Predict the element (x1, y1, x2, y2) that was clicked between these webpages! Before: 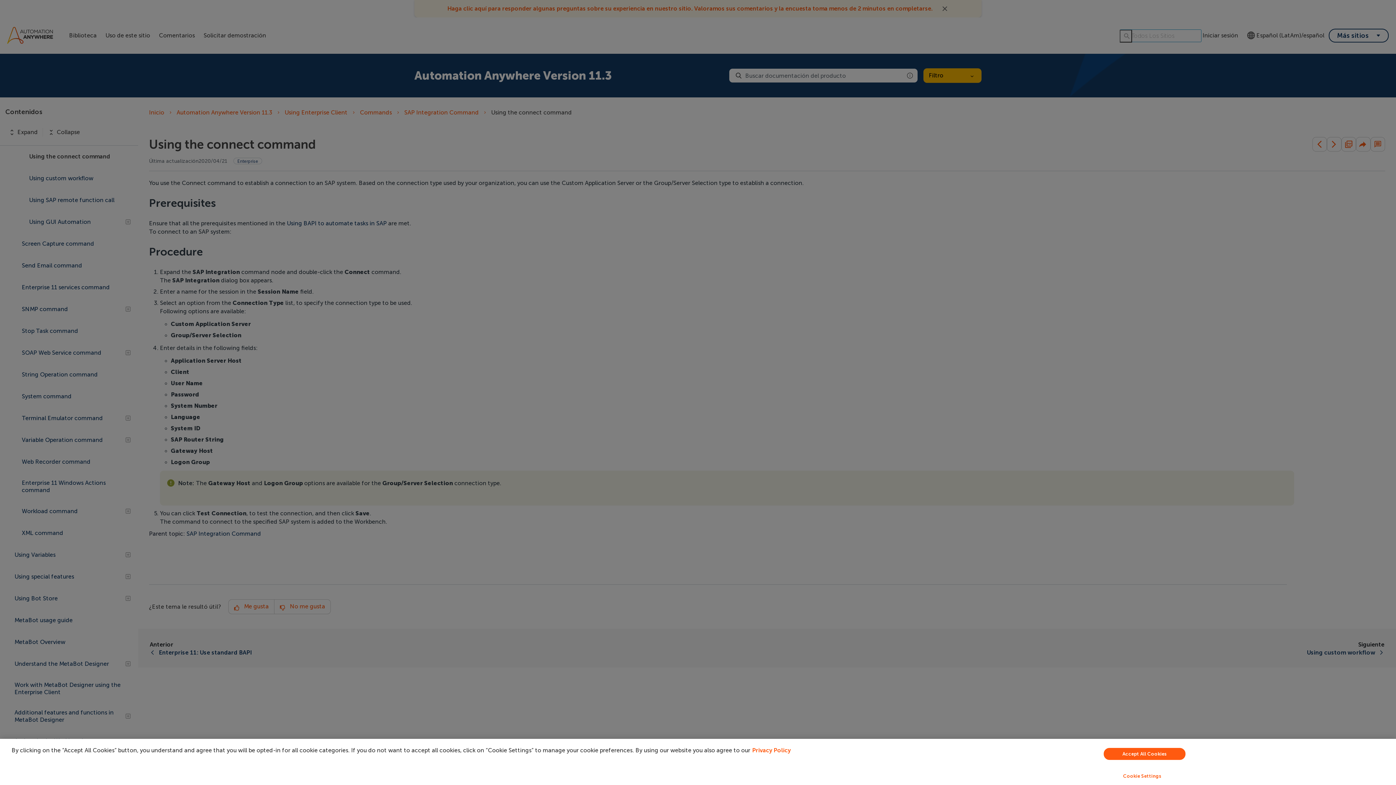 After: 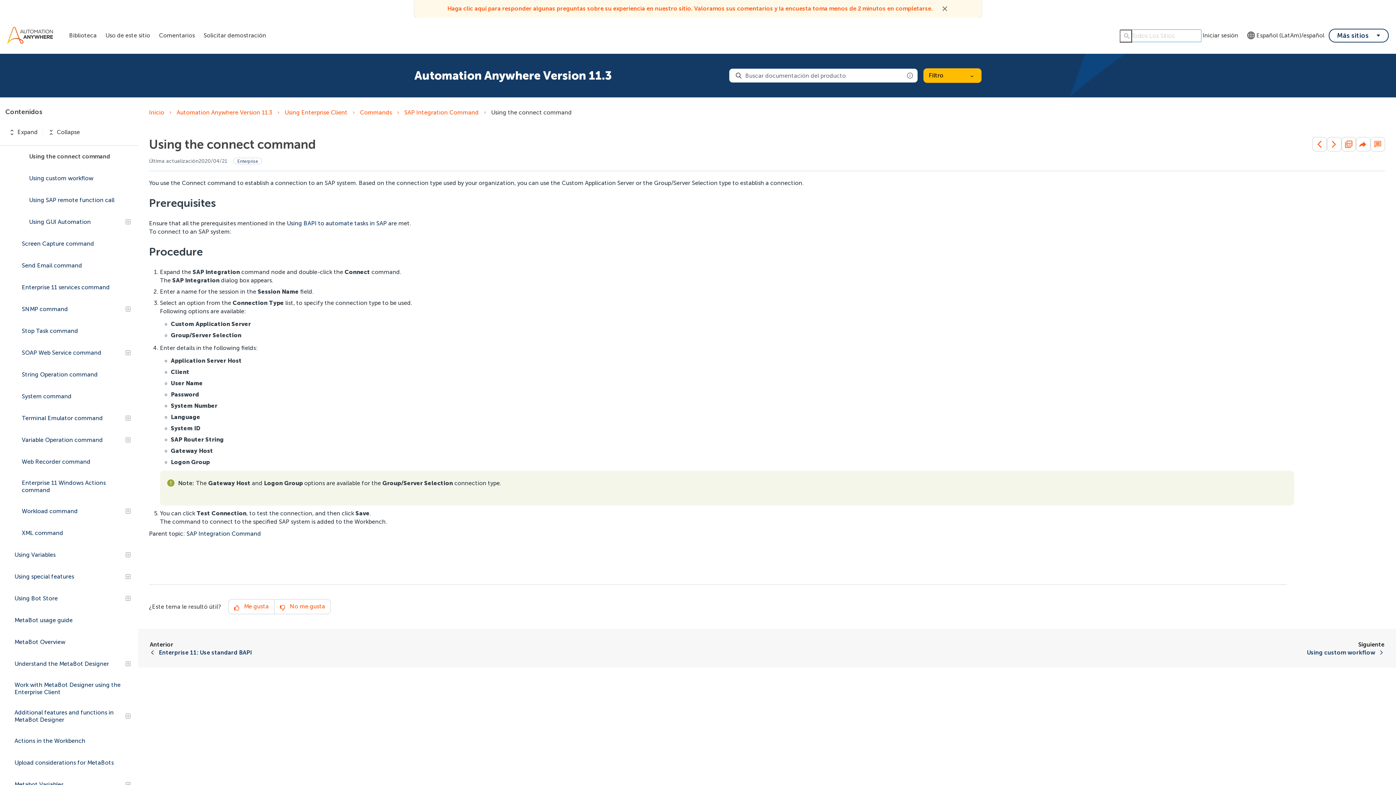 Action: bbox: (1104, 748, 1185, 760) label: Accept All Cookies